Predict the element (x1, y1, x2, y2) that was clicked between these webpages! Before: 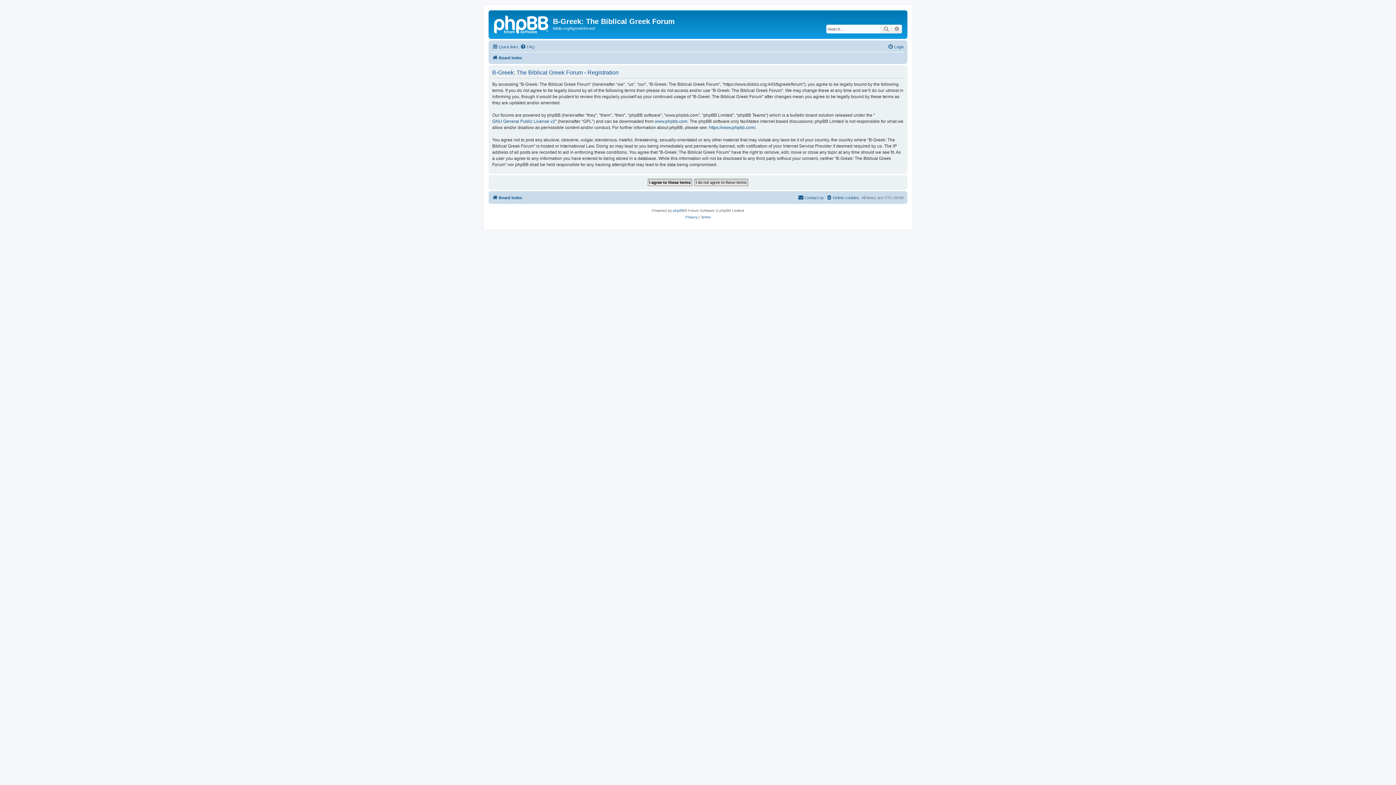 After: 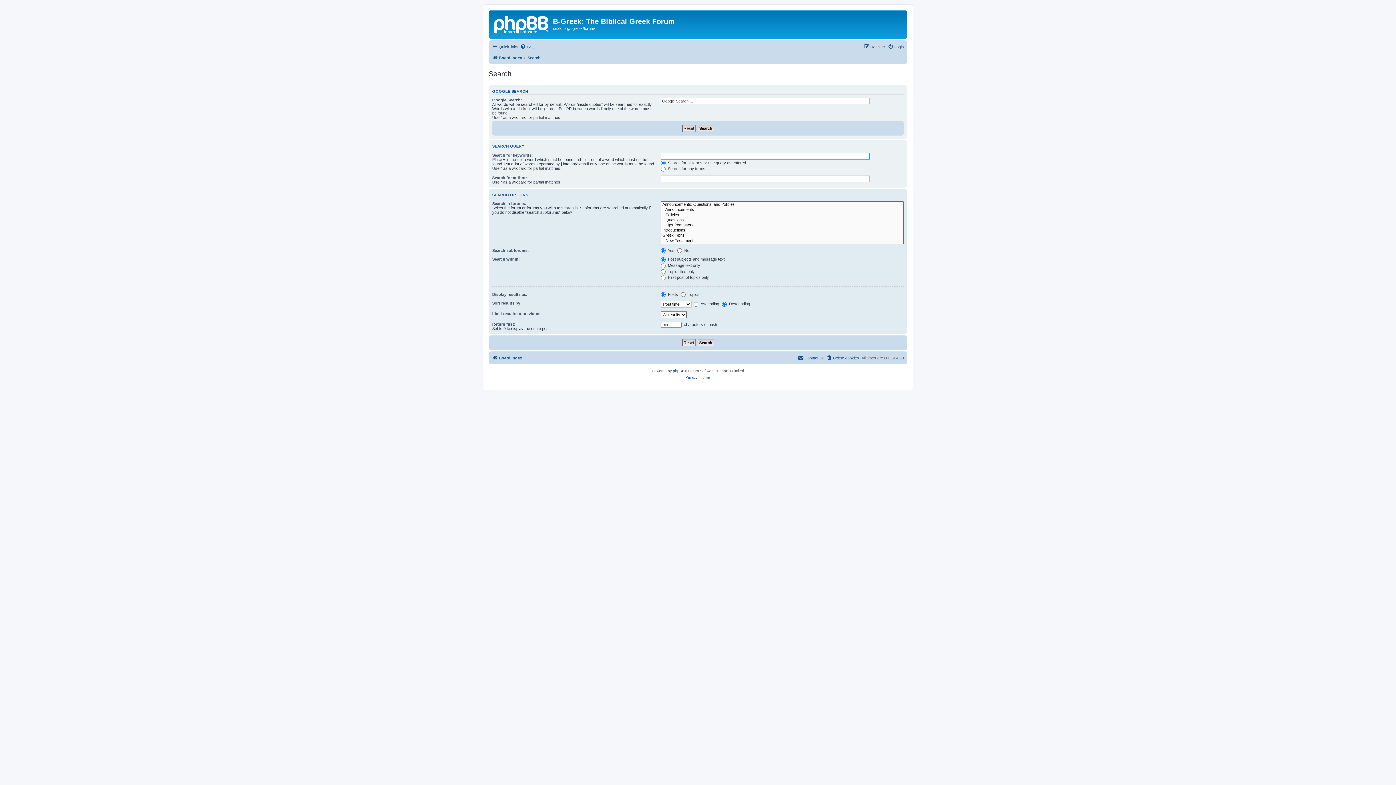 Action: bbox: (881, 24, 892, 33) label: Search